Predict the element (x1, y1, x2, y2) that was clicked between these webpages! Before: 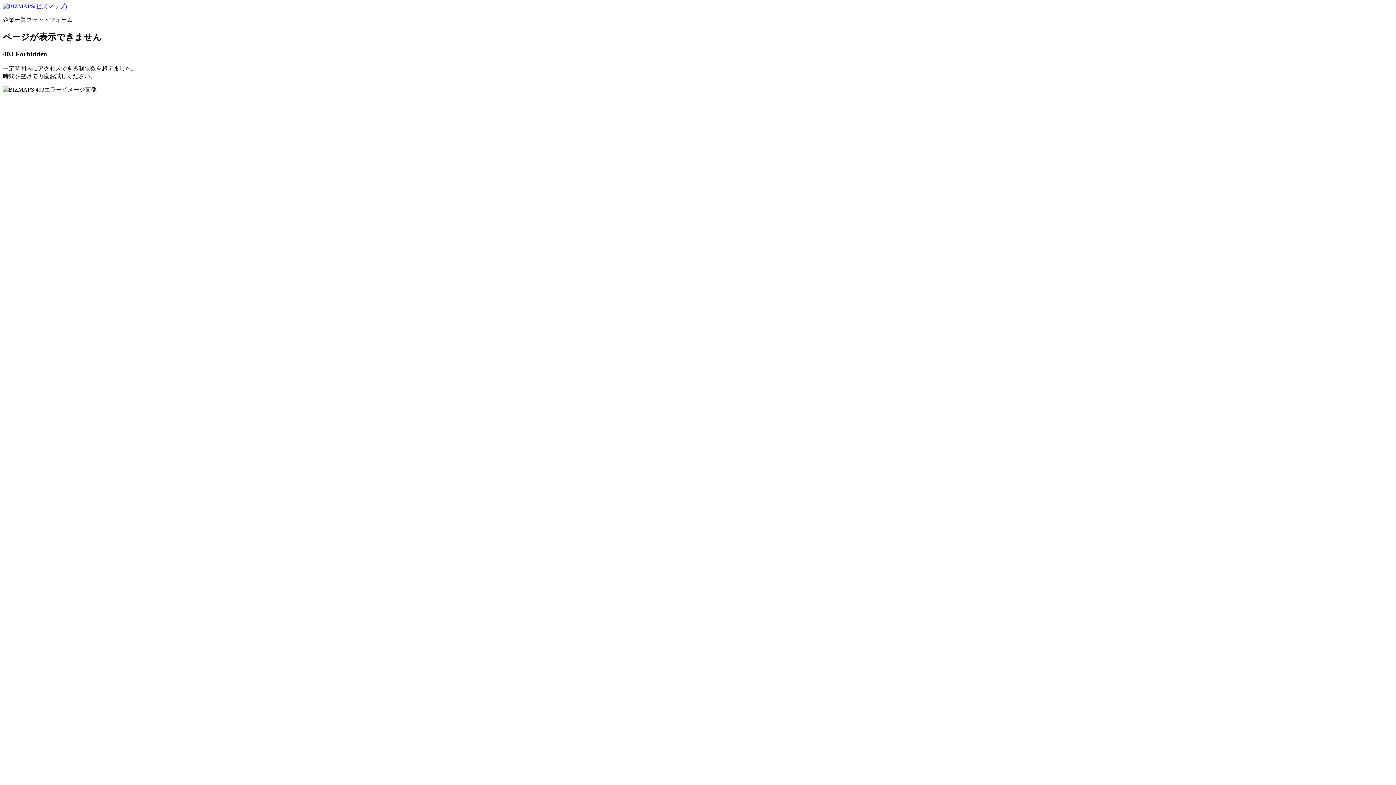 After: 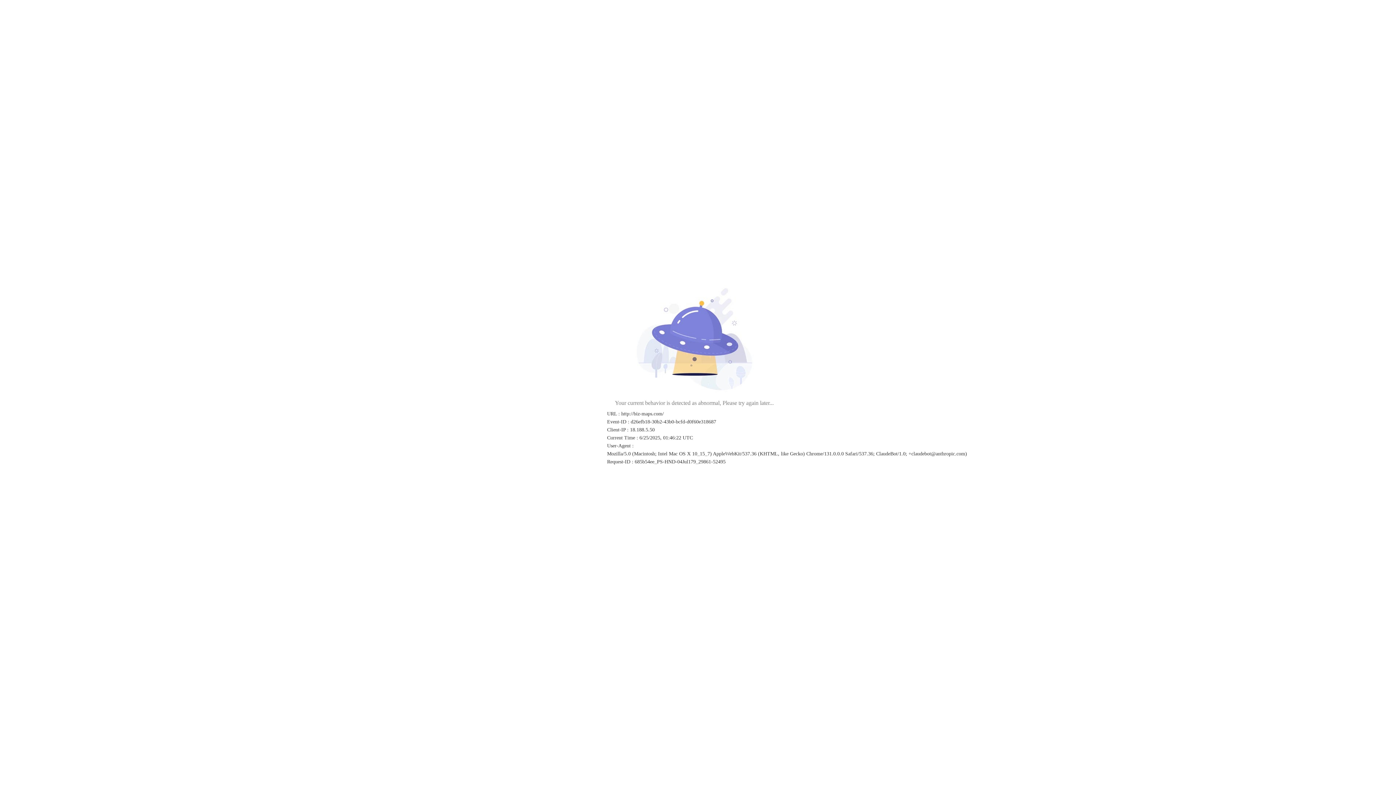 Action: bbox: (2, 3, 66, 9)